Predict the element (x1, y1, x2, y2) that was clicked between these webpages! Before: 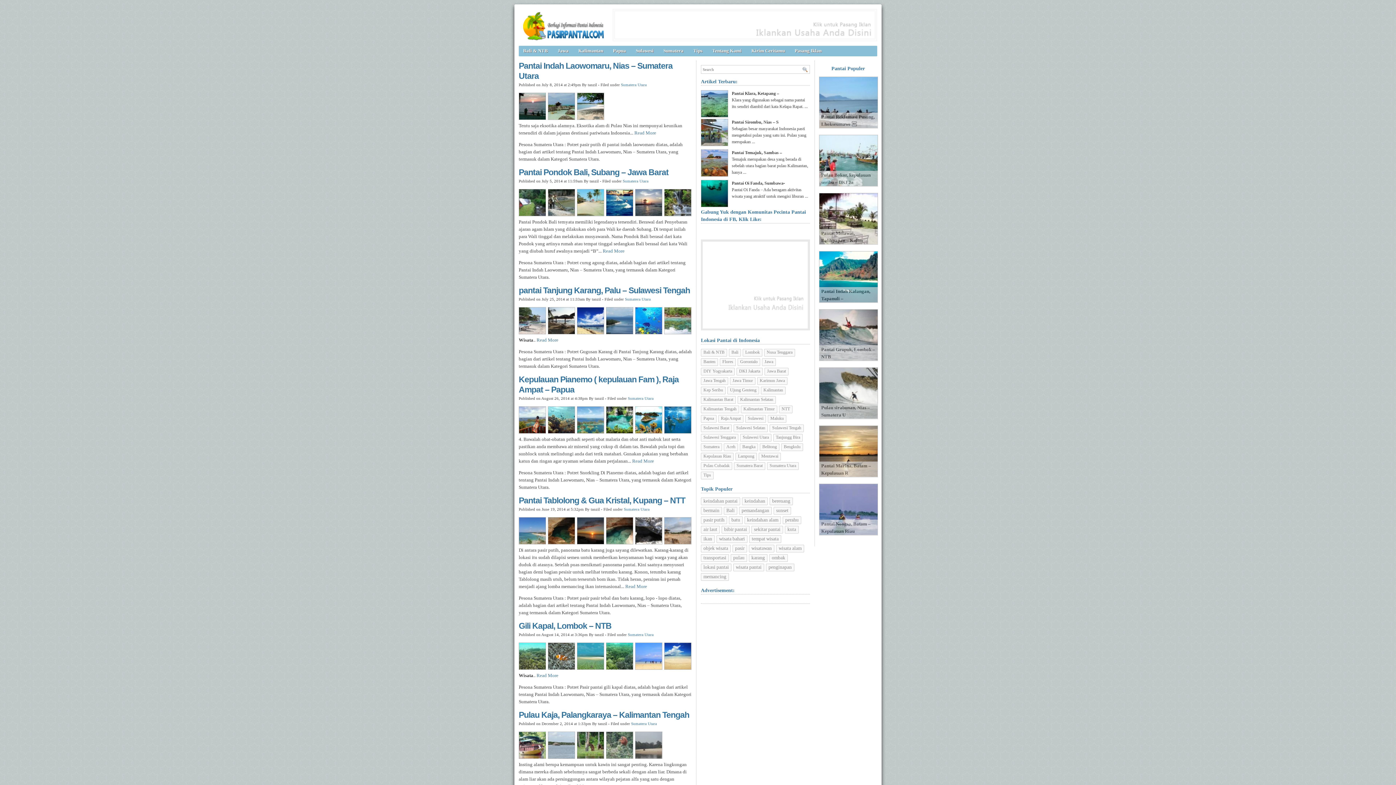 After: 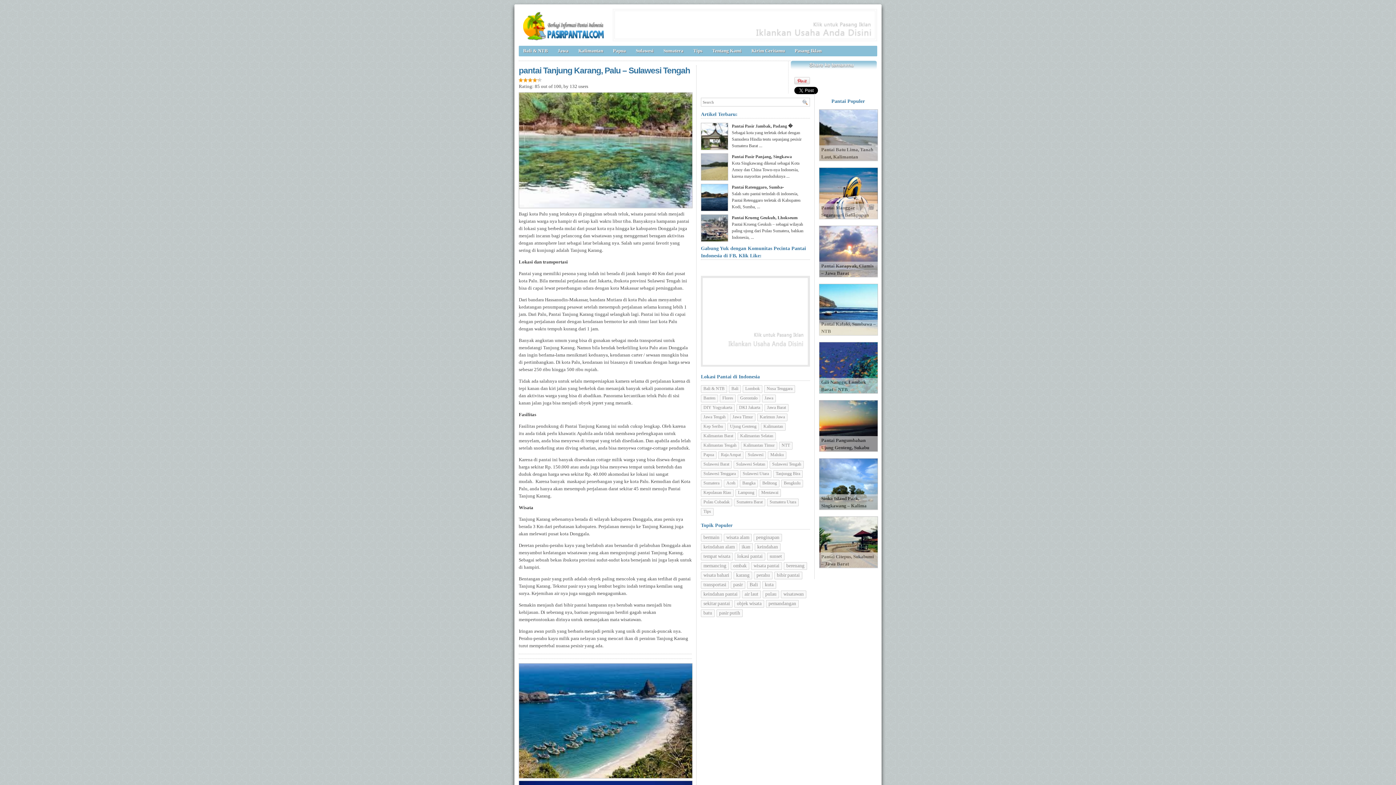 Action: bbox: (536, 337, 558, 342) label: Read More